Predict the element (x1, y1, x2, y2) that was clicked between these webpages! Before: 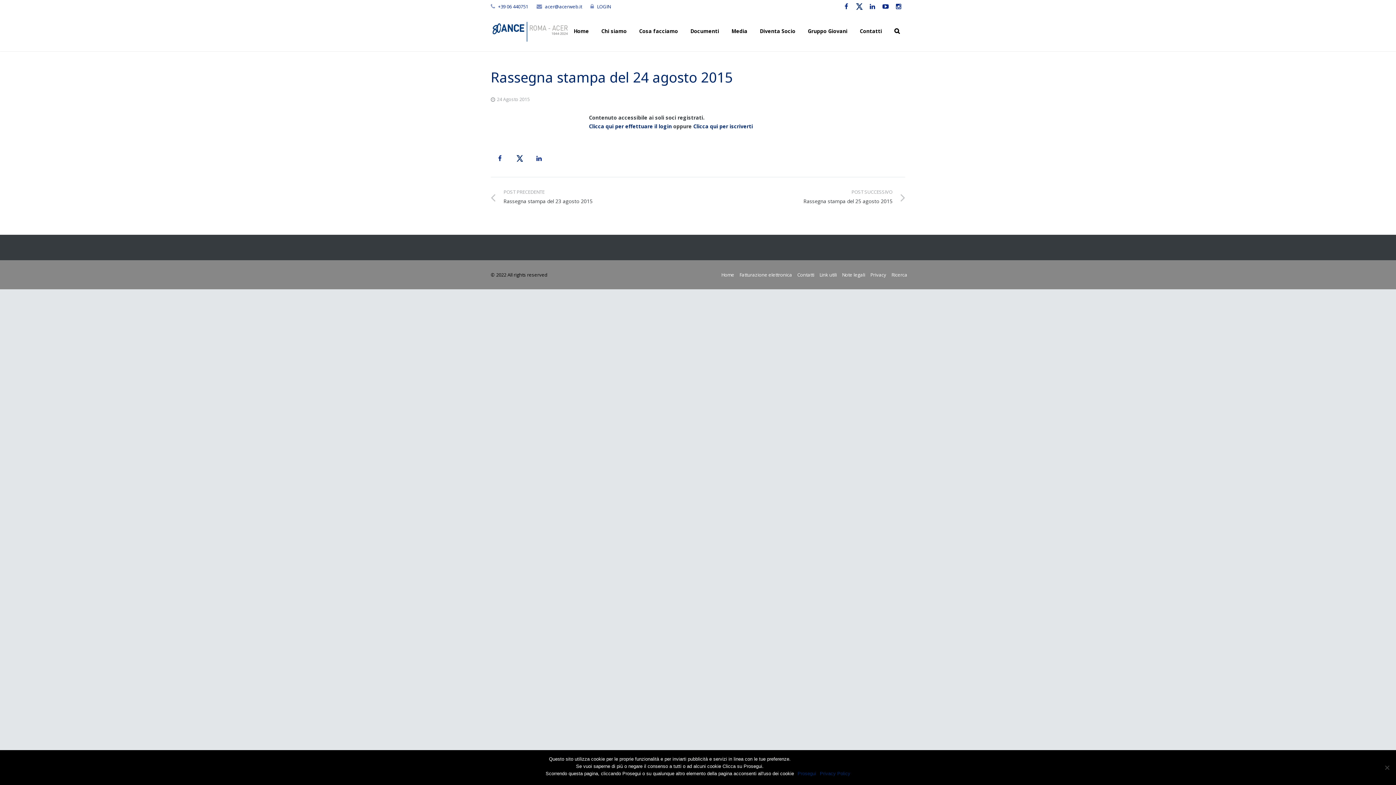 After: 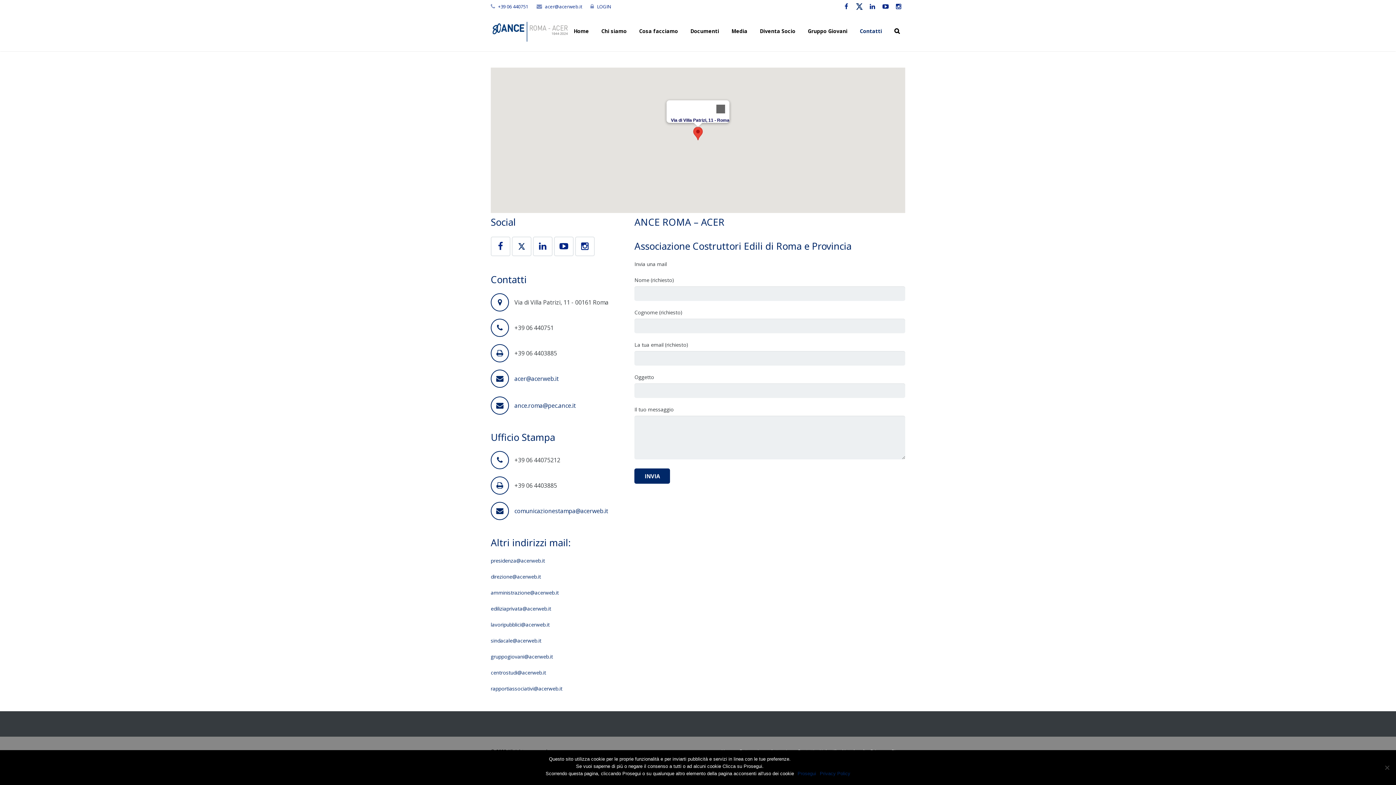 Action: bbox: (797, 271, 814, 278) label: Contatti